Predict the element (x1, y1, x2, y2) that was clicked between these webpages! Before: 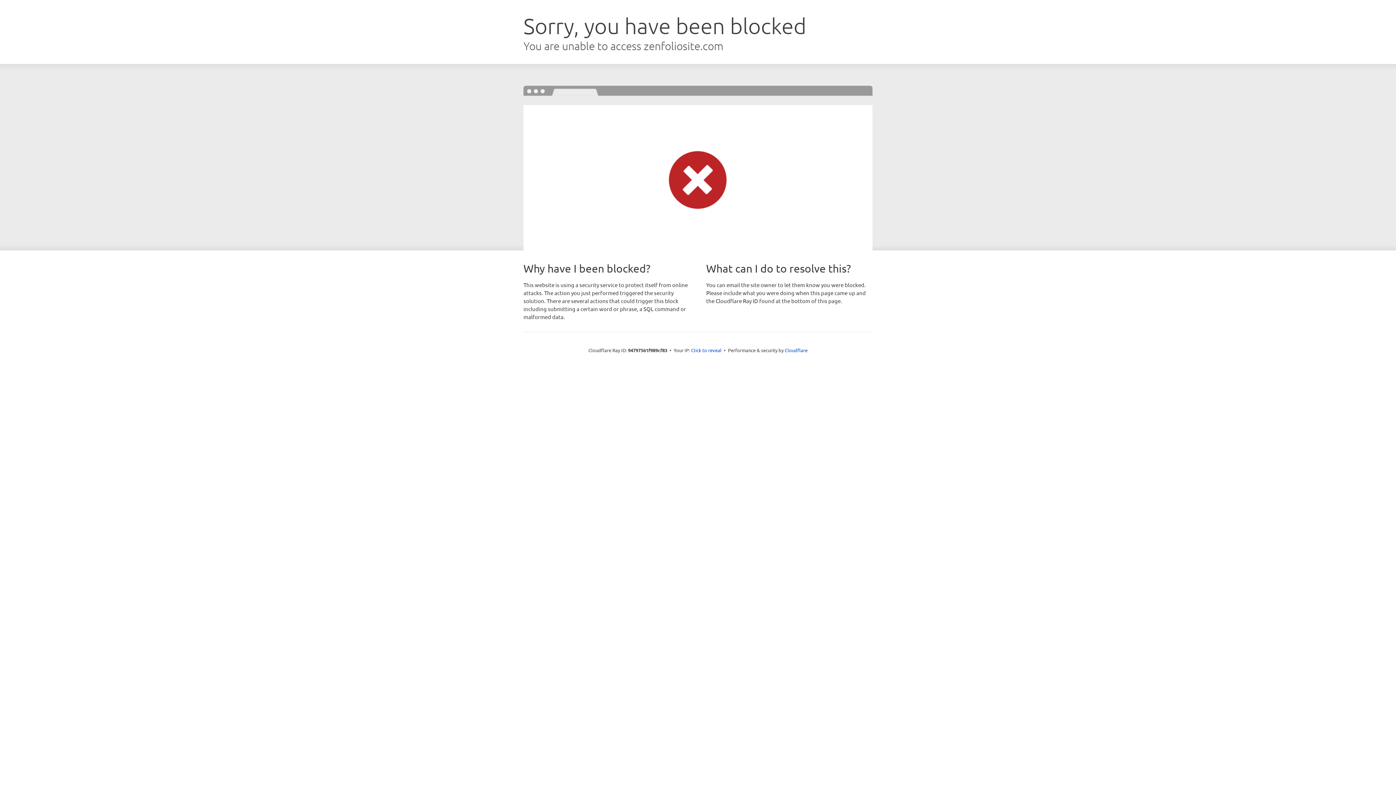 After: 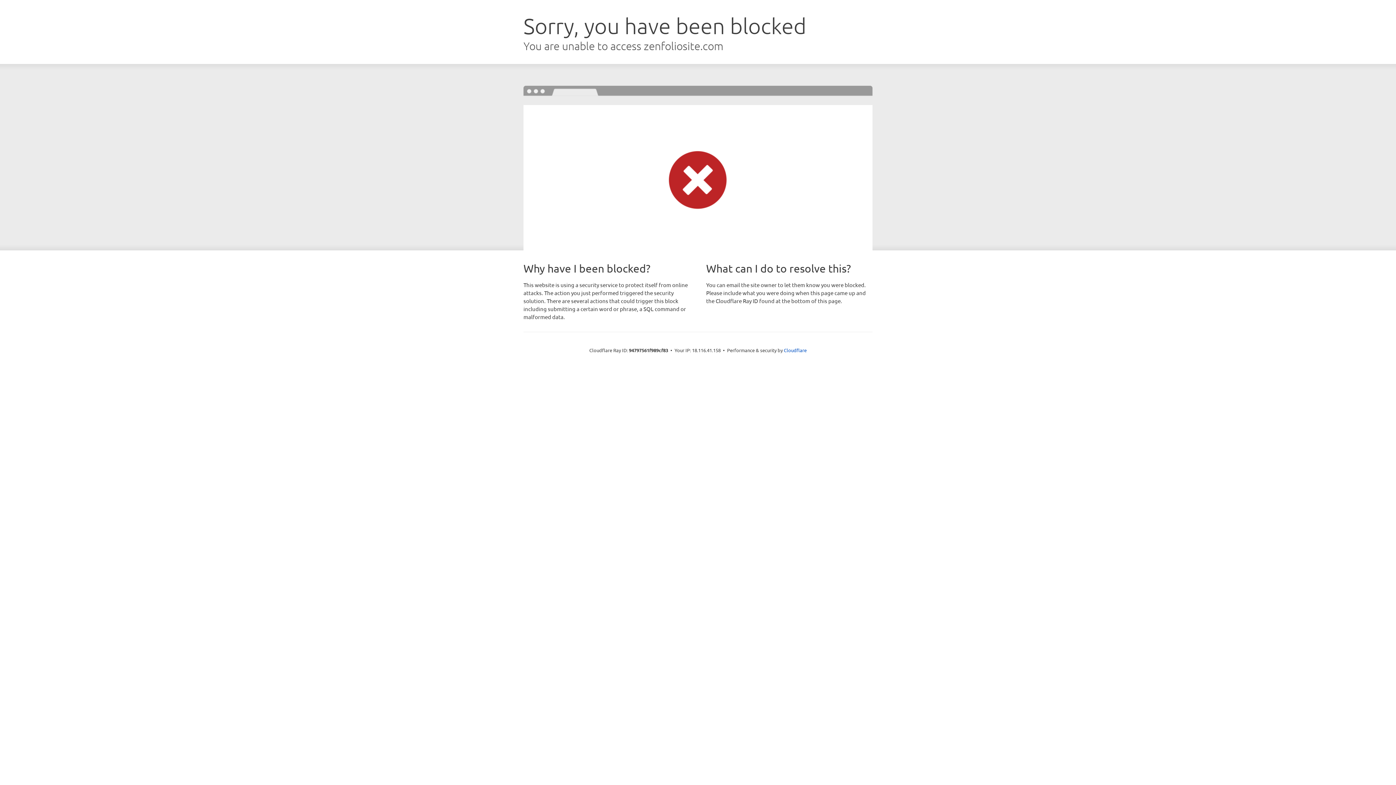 Action: bbox: (691, 346, 721, 353) label: Click to reveal